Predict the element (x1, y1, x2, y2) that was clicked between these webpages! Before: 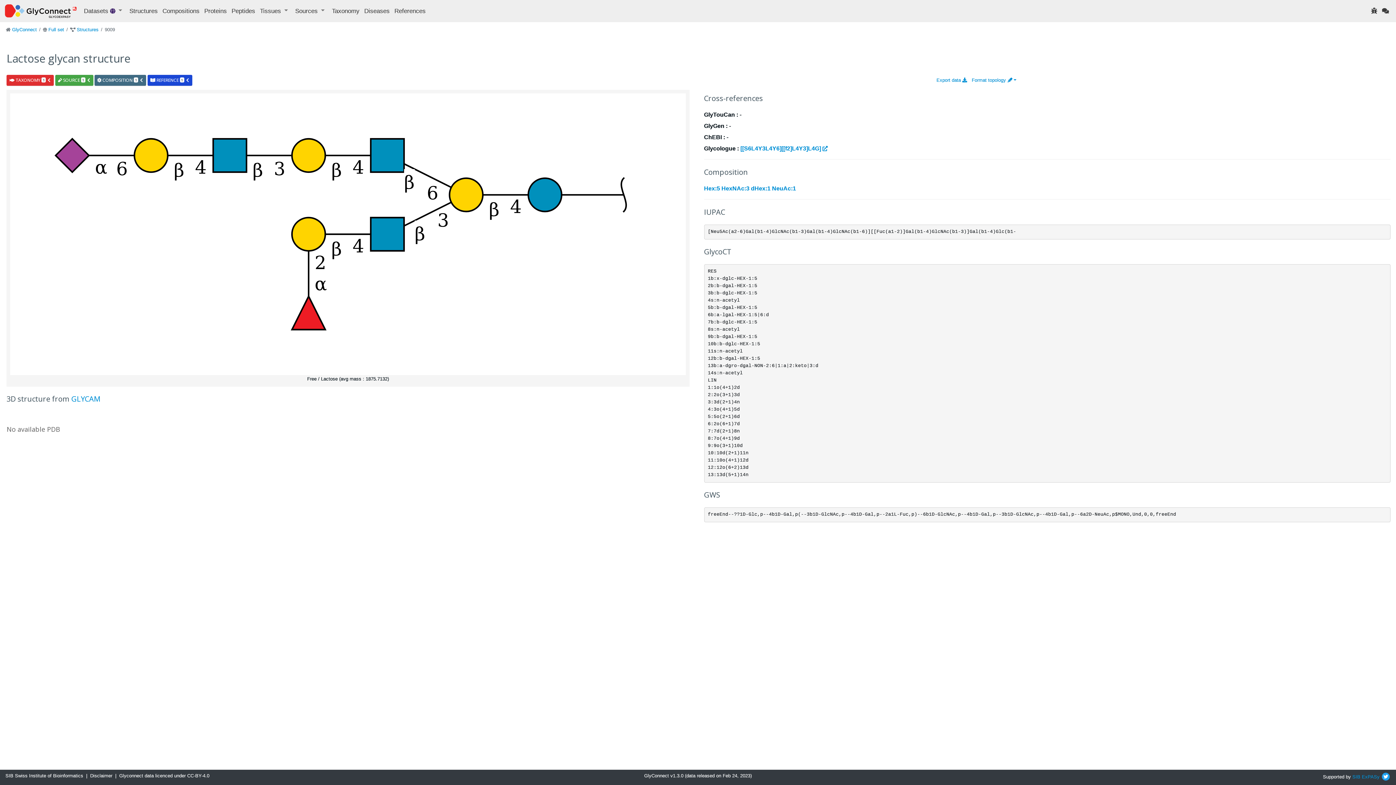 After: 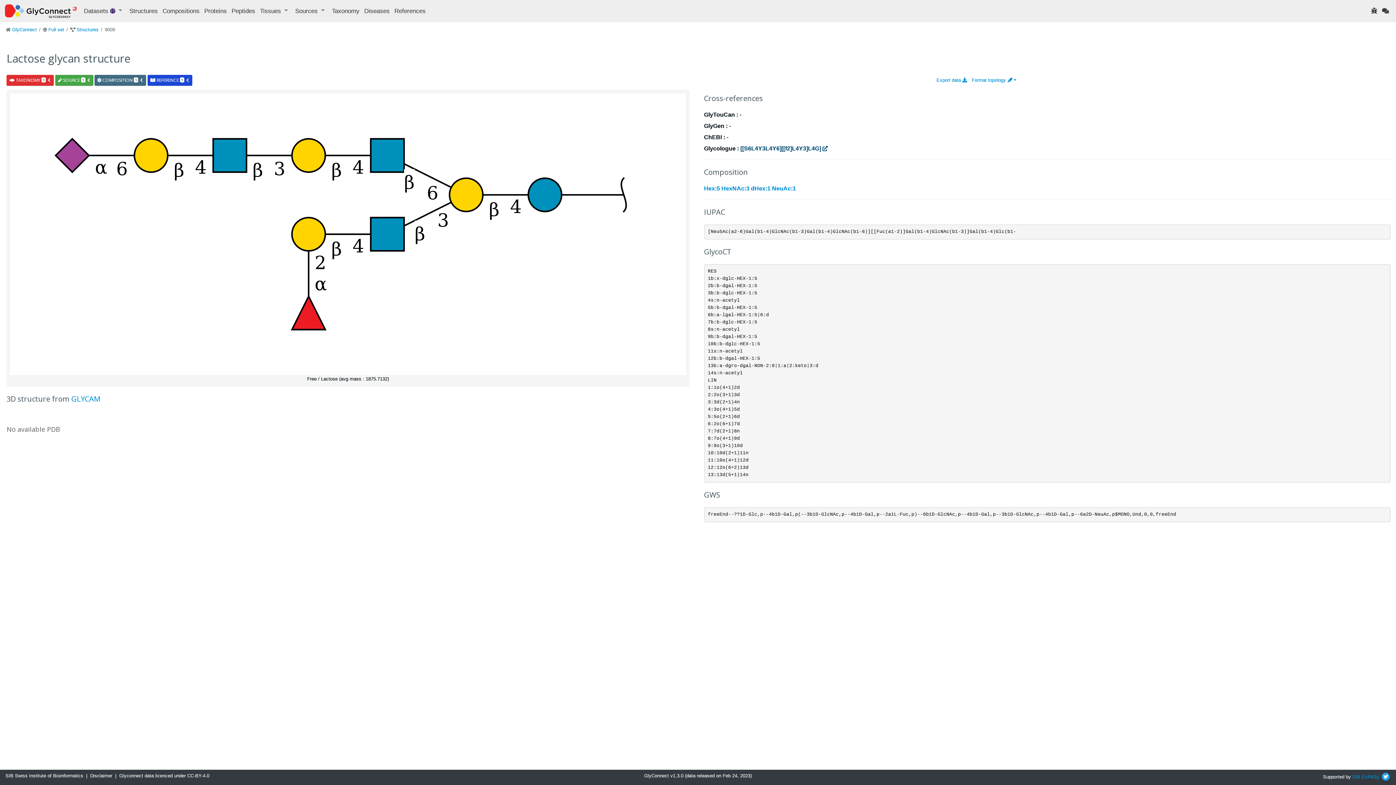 Action: label: [[S6L4Y3L4Y6][[f2]L4Y3]L4G]  bbox: (740, 145, 827, 151)